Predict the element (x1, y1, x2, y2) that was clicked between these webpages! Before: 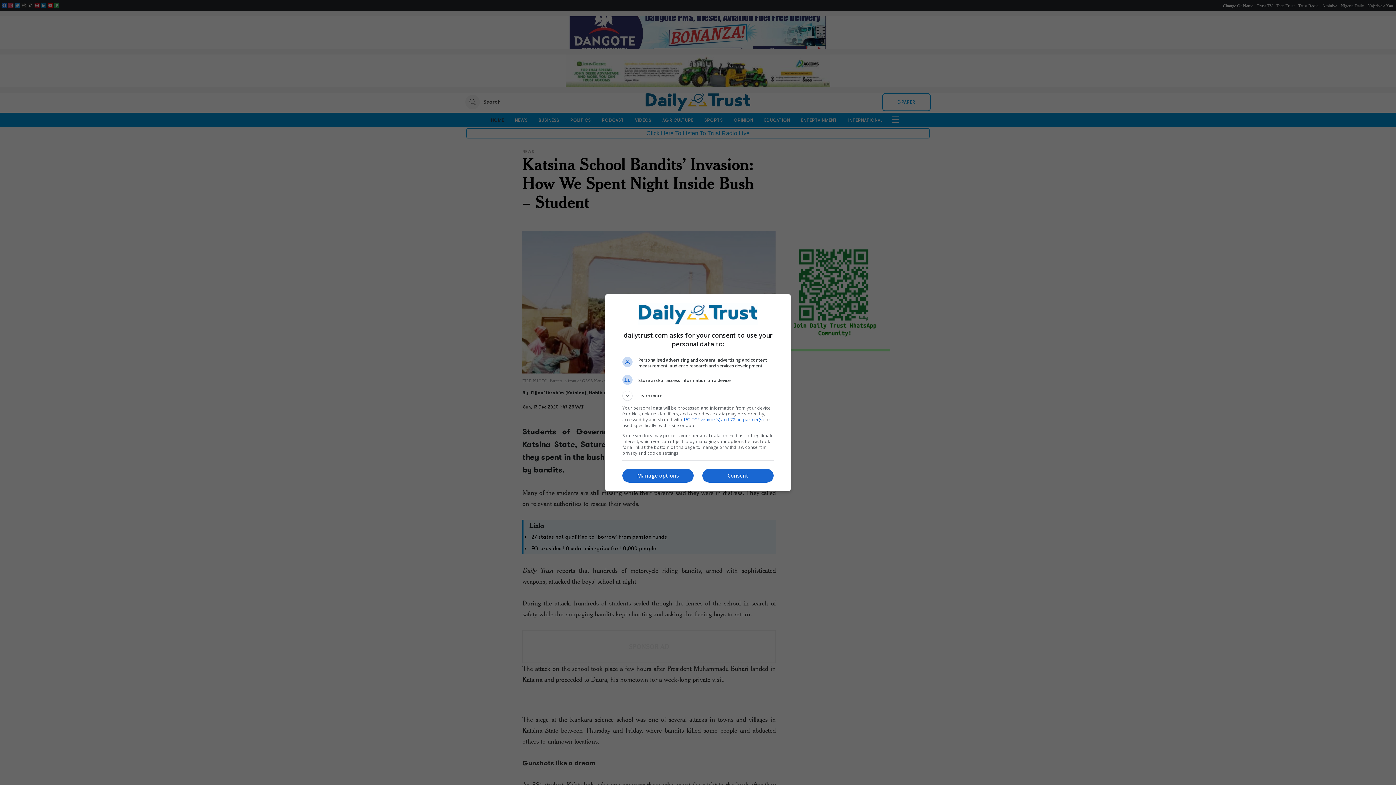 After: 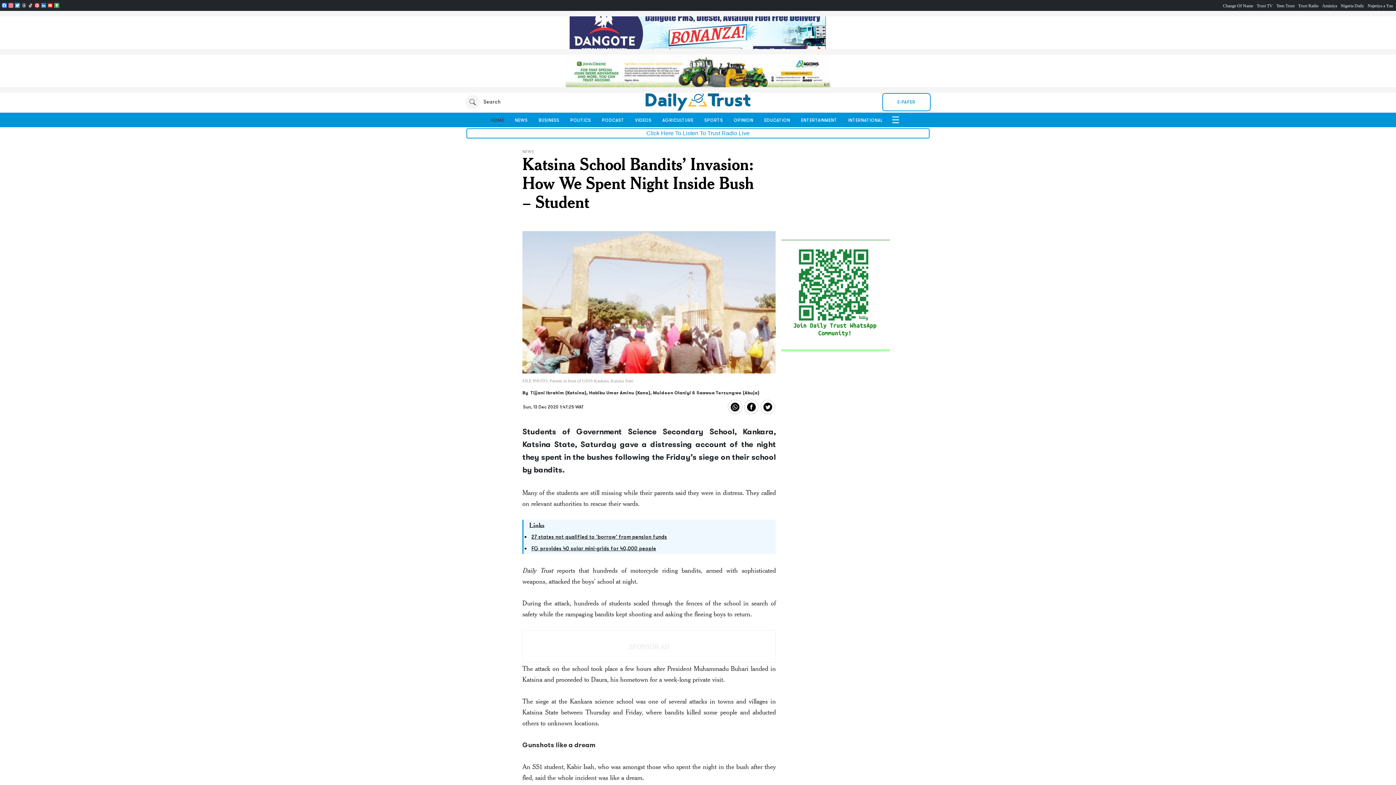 Action: label: Consent bbox: (702, 469, 773, 482)